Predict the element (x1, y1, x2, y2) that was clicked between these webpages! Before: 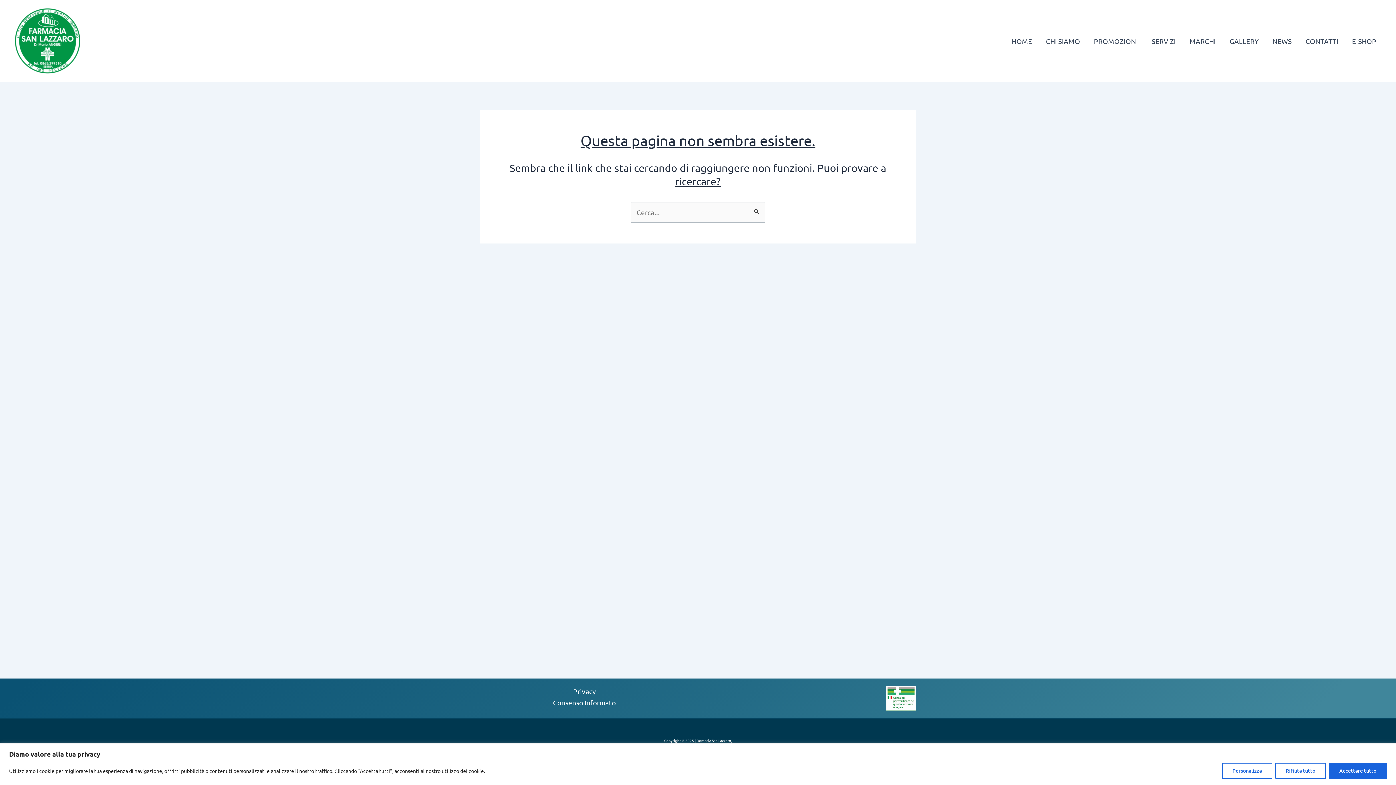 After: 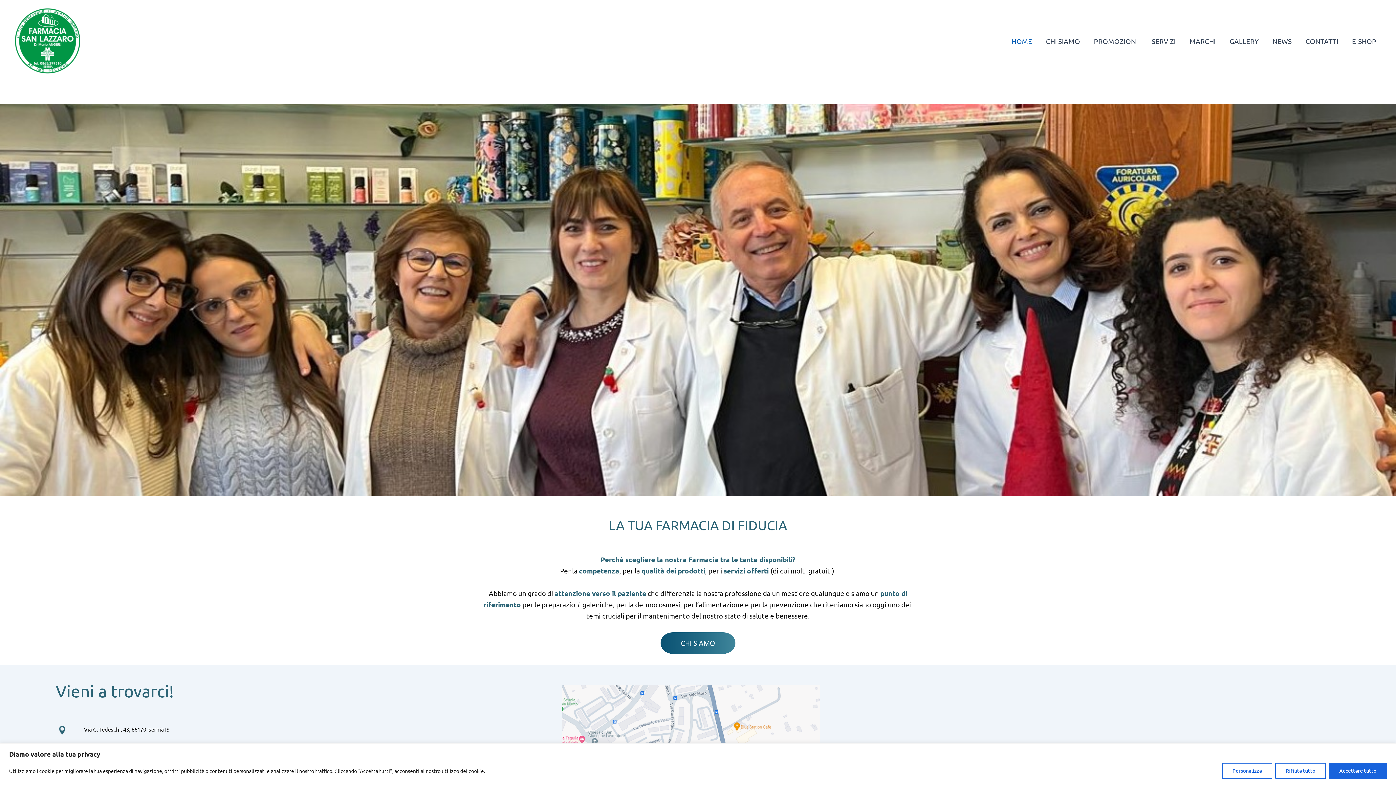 Action: bbox: (12, 35, 82, 44)